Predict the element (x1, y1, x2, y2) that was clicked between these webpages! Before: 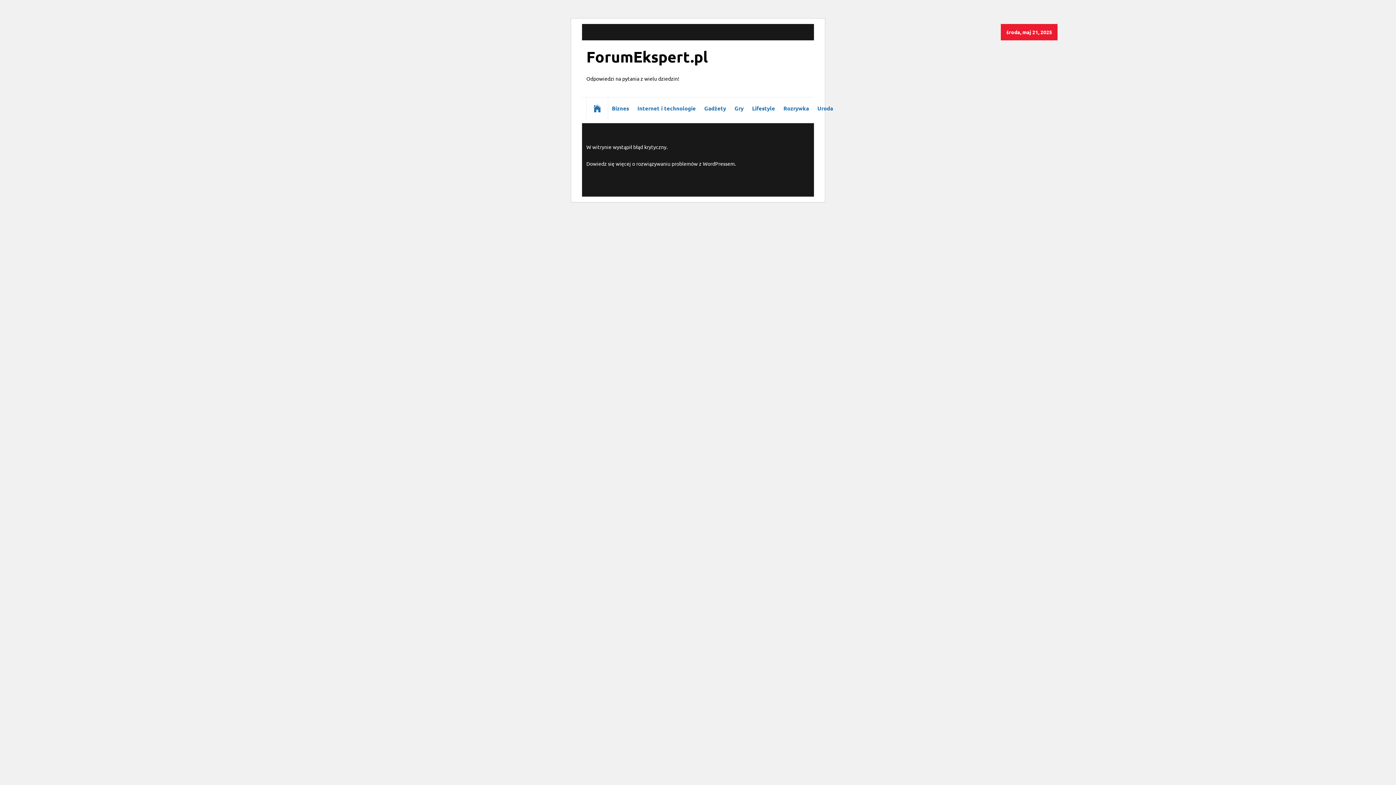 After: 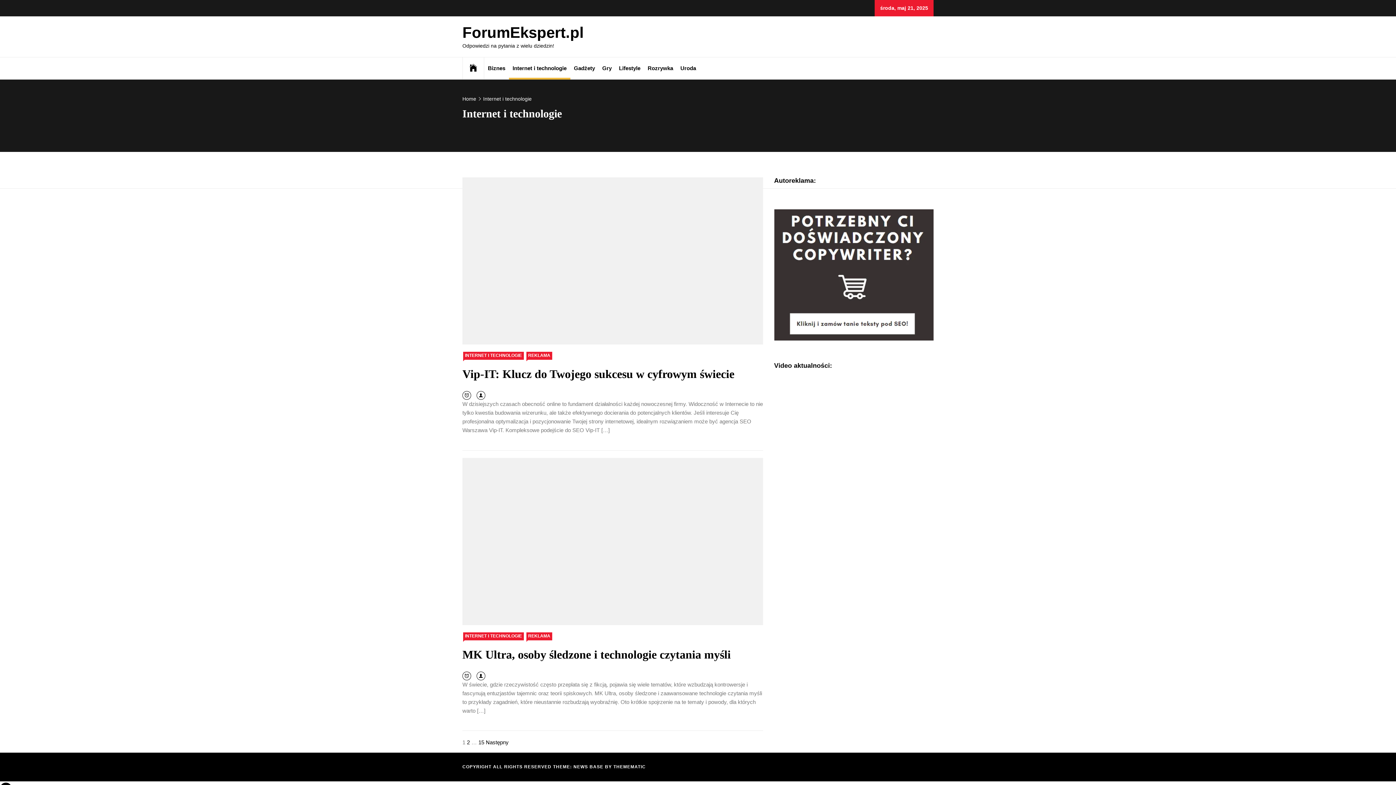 Action: bbox: (633, 97, 699, 119) label: Internet i technologie